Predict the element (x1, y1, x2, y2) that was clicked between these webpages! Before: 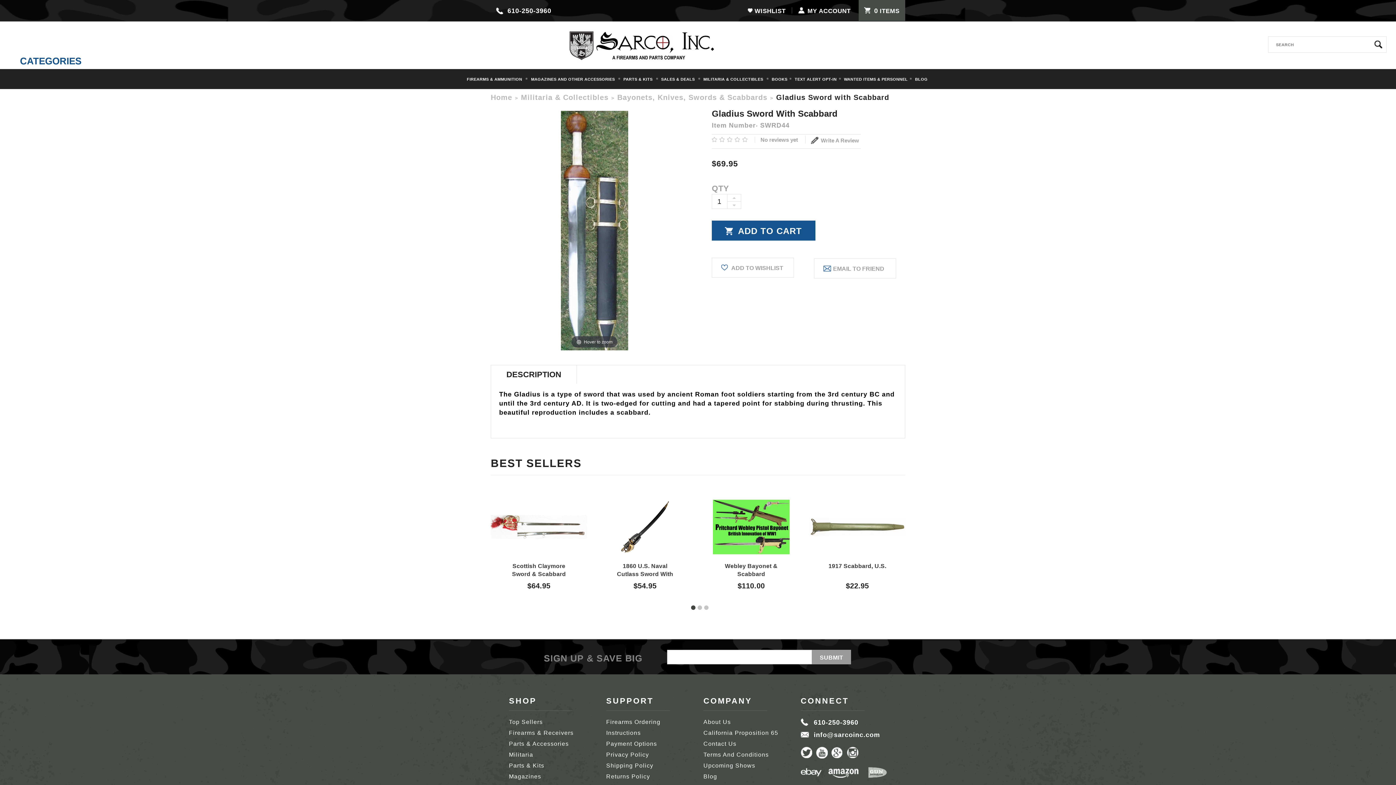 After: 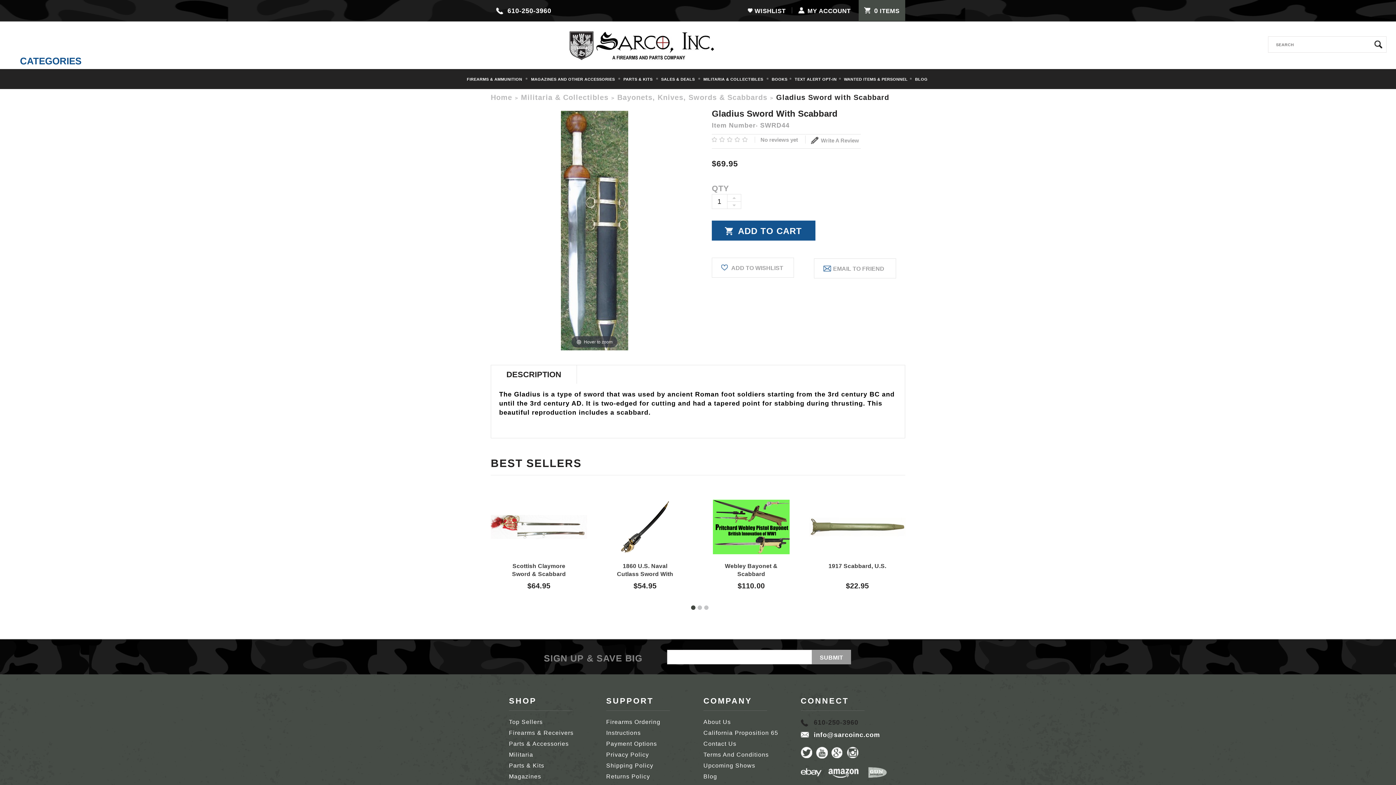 Action: label: 610-250-3960 bbox: (800, 716, 887, 729)